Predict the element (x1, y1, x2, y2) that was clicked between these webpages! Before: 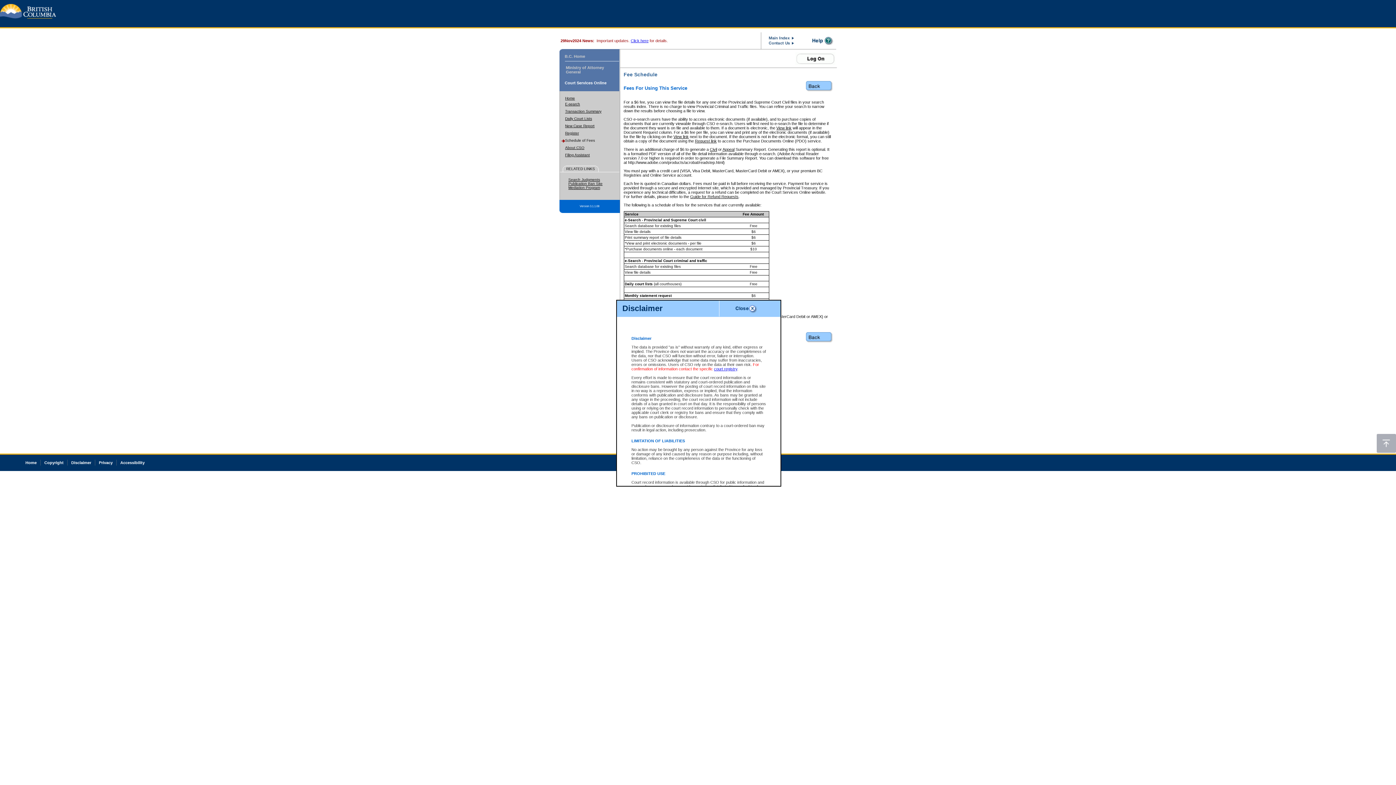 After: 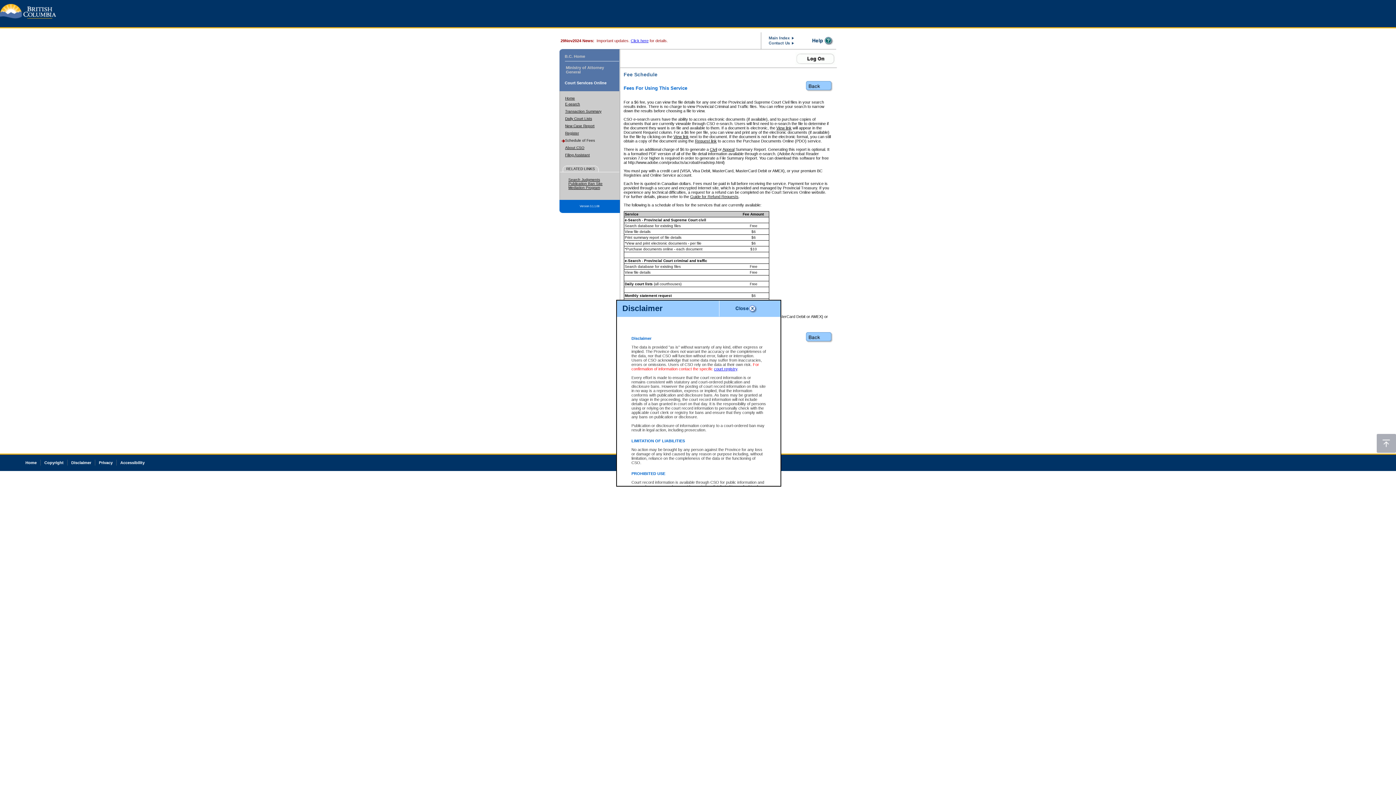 Action: bbox: (768, 41, 794, 47)